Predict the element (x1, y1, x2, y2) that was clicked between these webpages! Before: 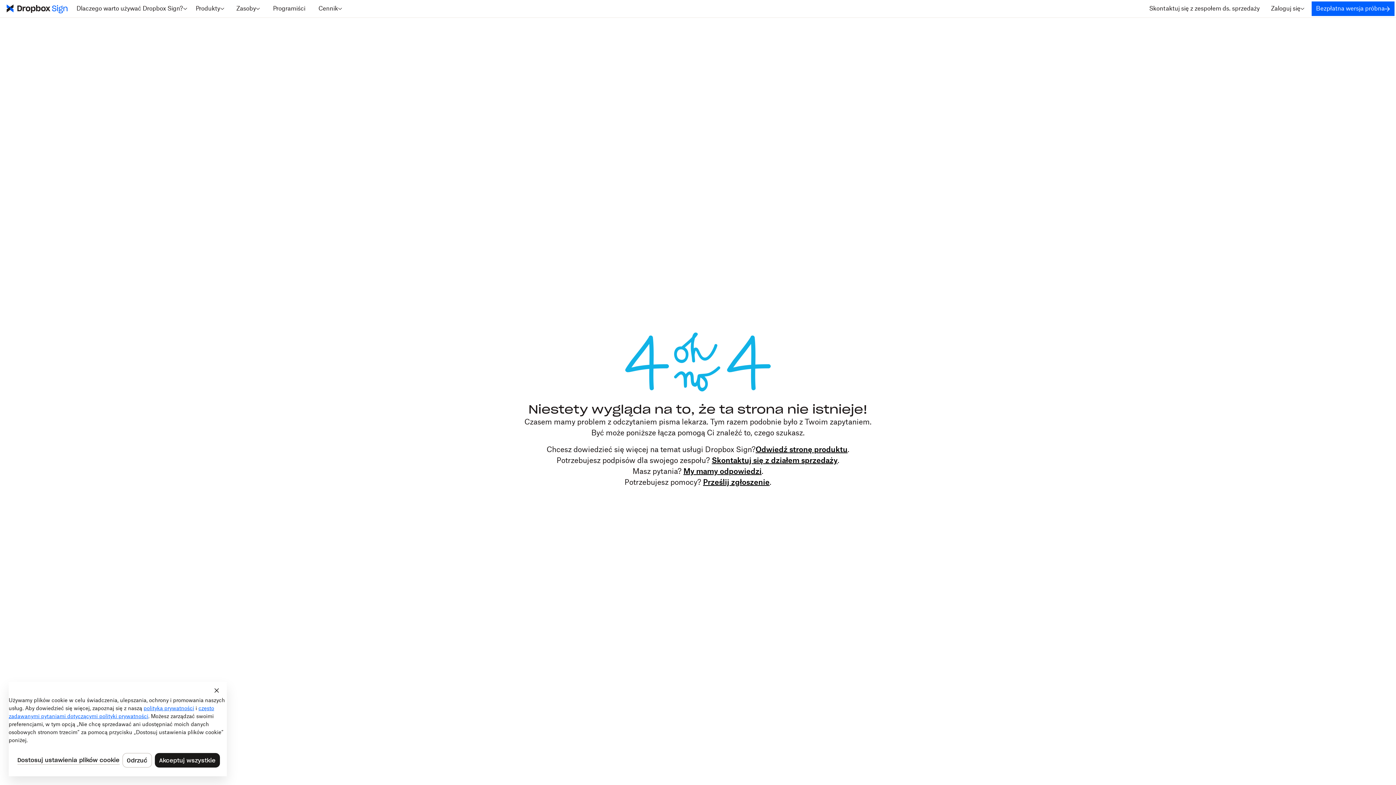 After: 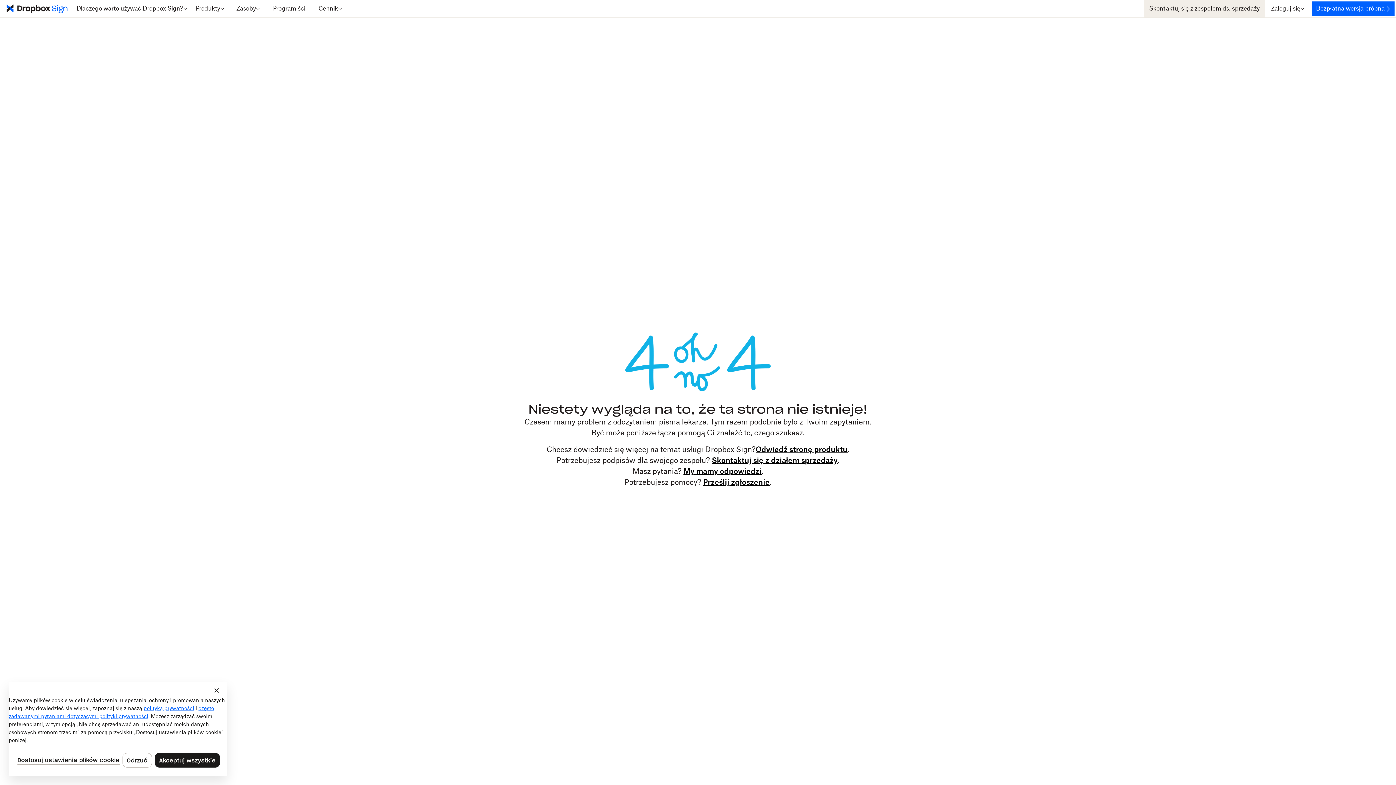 Action: label: Skontaktuj się z zespołem ds. sprzedaży bbox: (1144, 0, 1265, 17)